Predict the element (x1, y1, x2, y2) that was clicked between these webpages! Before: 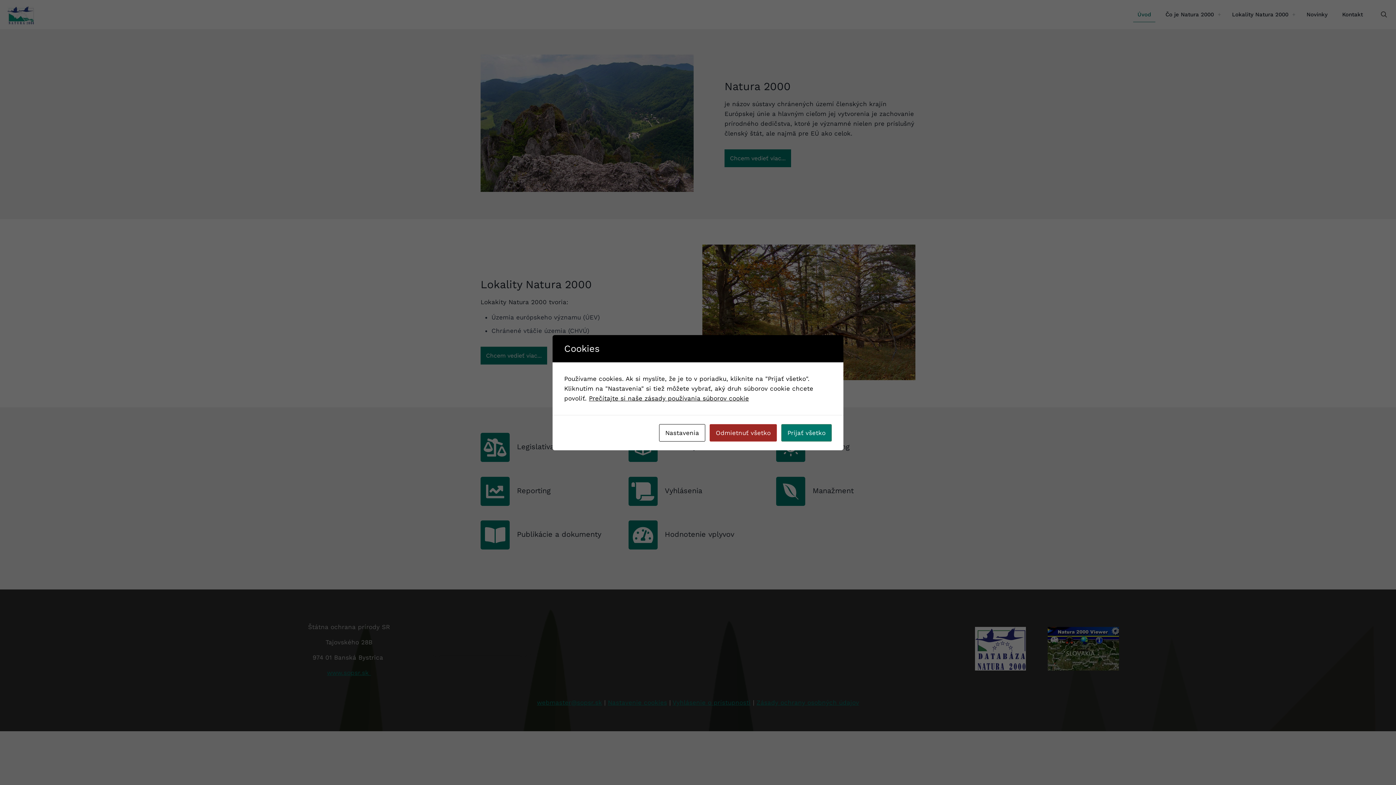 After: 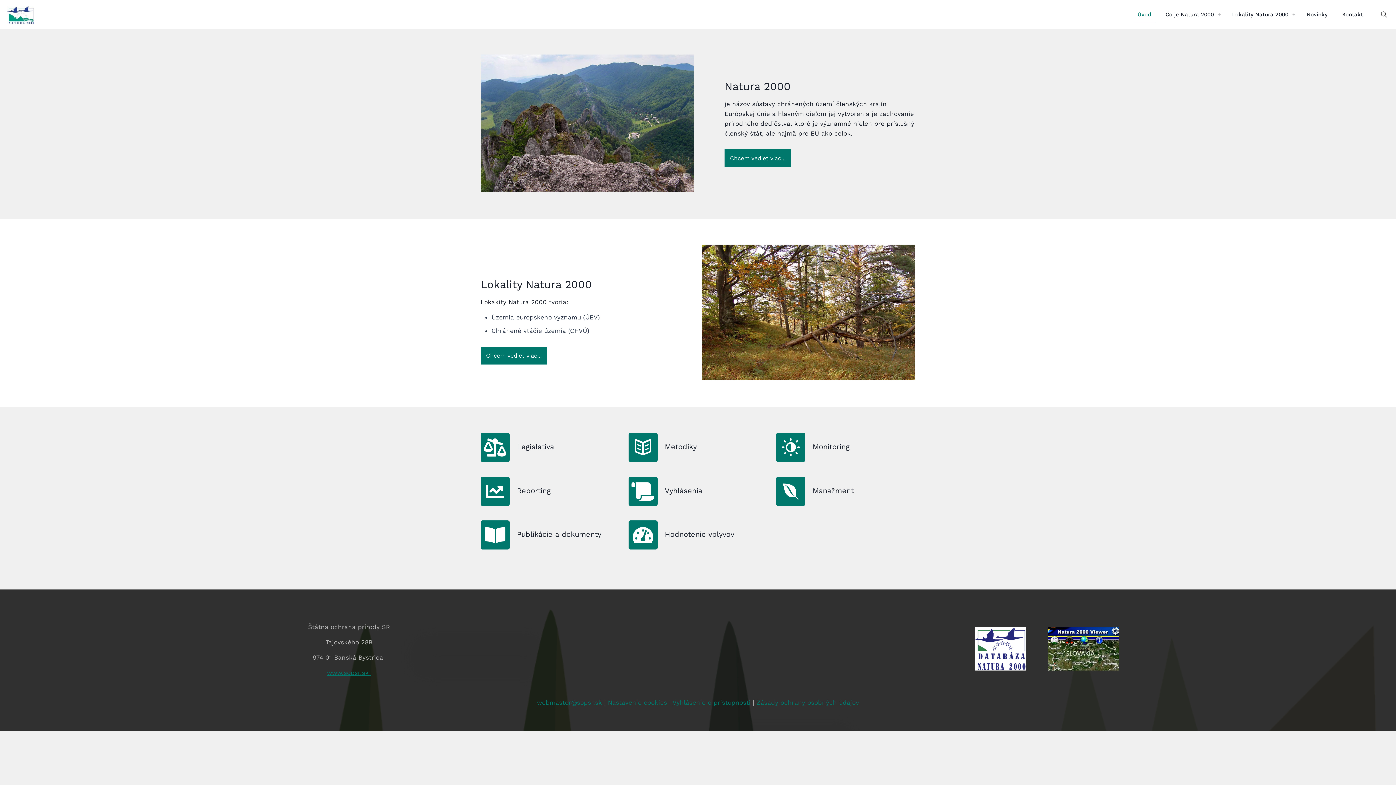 Action: bbox: (781, 424, 832, 441) label: Prijať všetko